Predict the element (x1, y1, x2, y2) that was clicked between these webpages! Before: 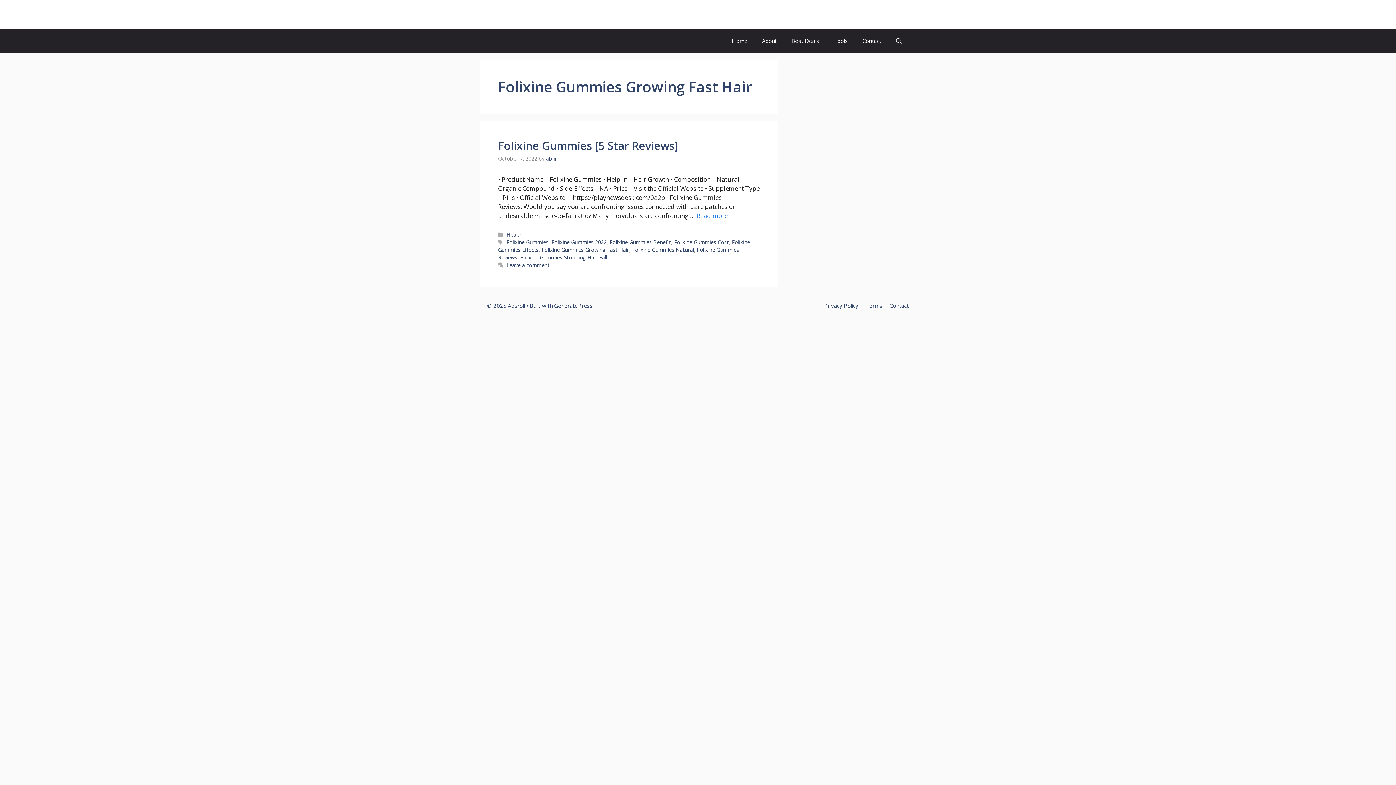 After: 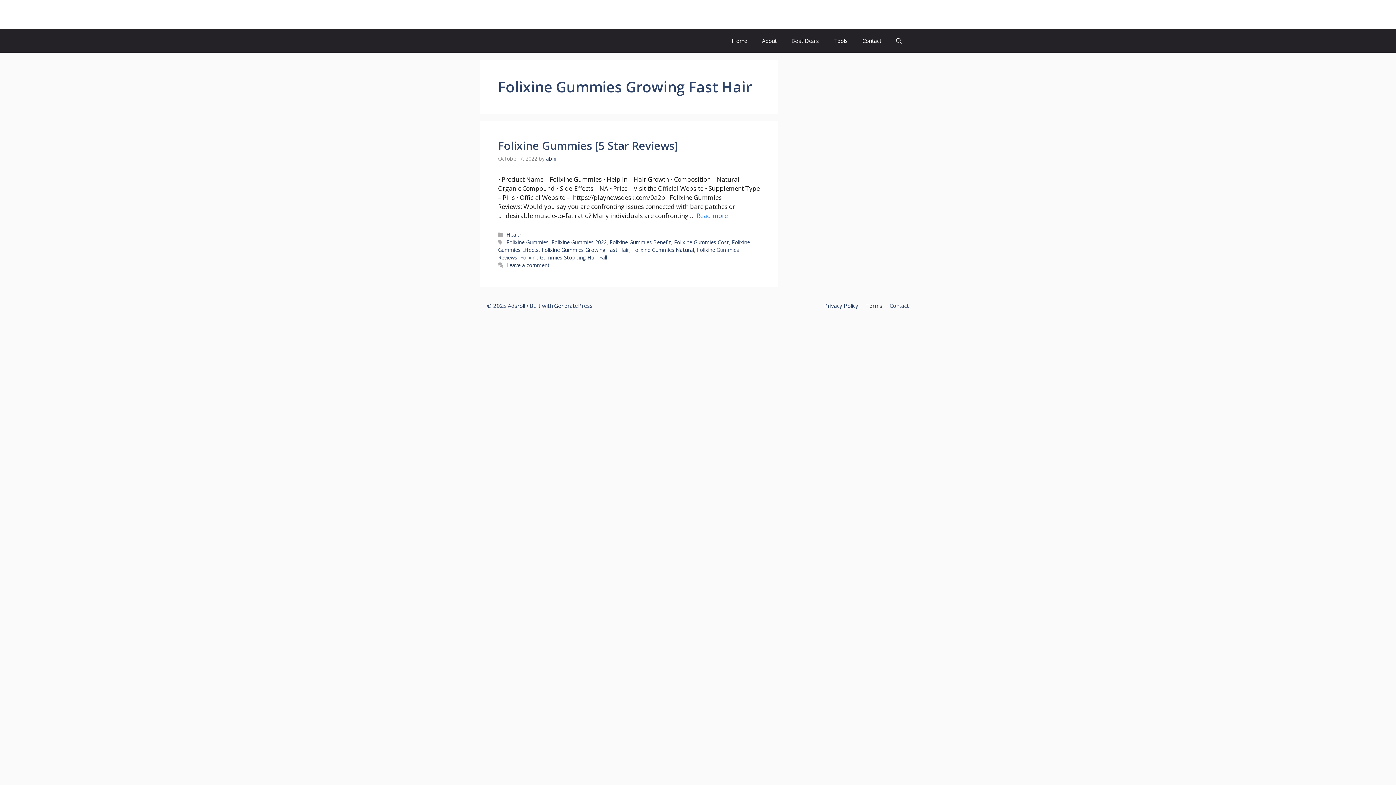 Action: label: Terms bbox: (865, 302, 882, 309)